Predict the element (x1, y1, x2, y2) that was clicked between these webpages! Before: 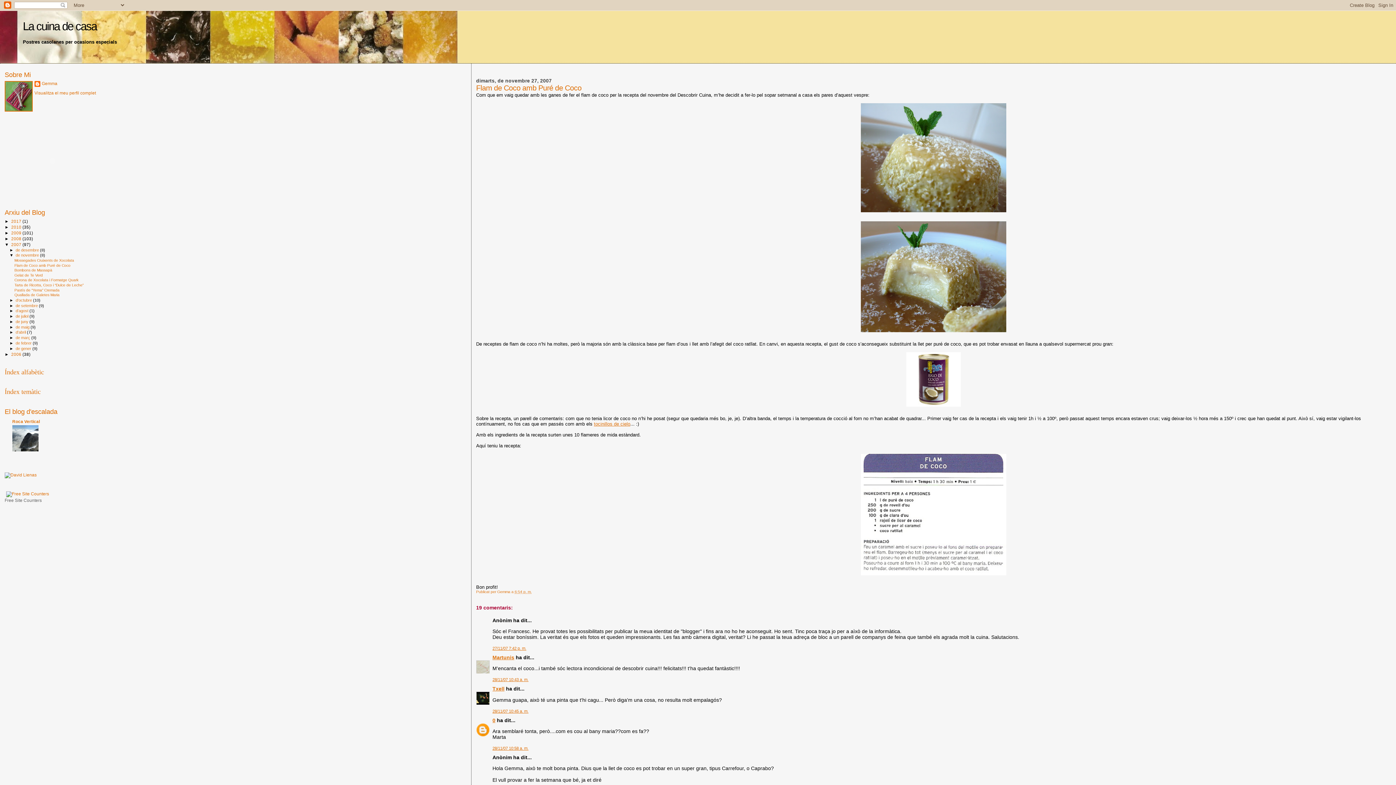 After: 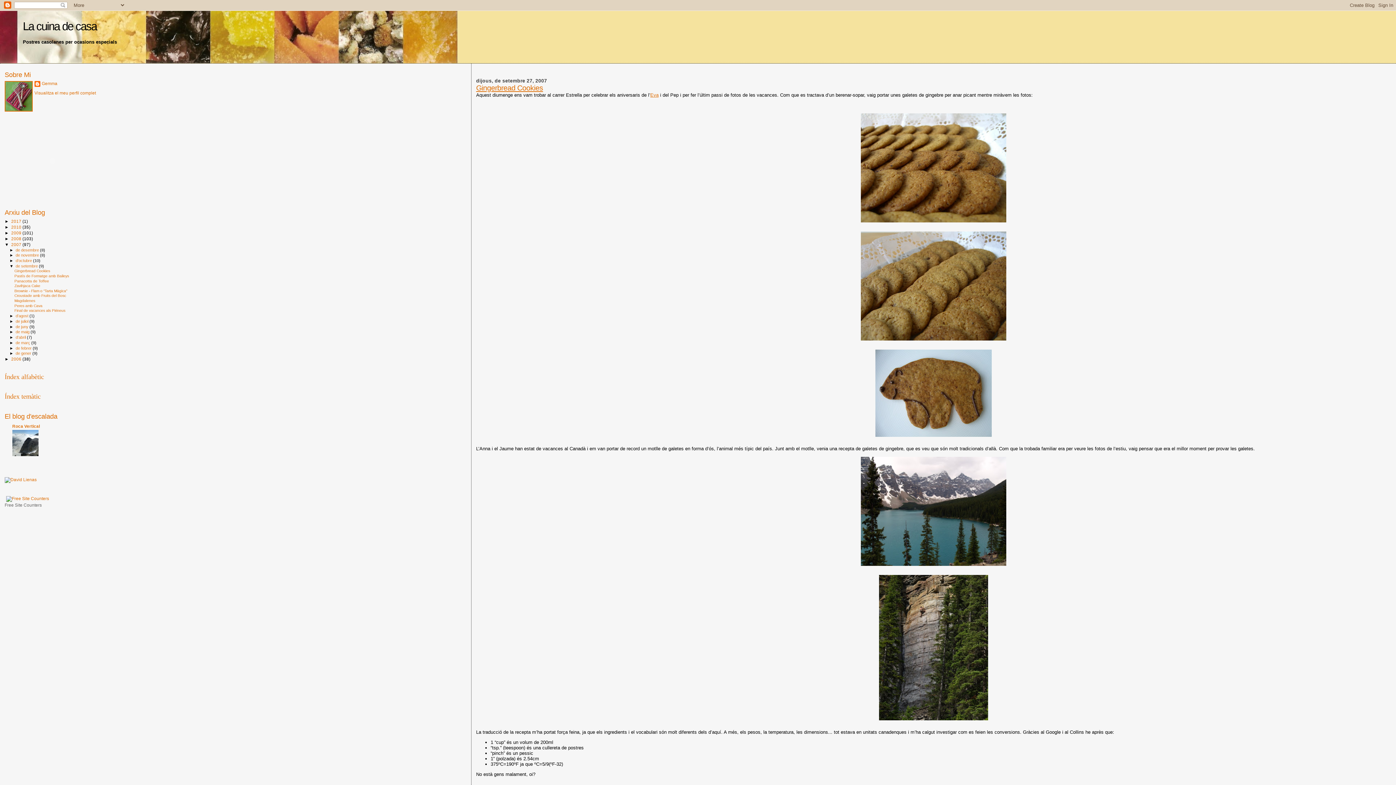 Action: bbox: (15, 303, 38, 307) label: de setembre 